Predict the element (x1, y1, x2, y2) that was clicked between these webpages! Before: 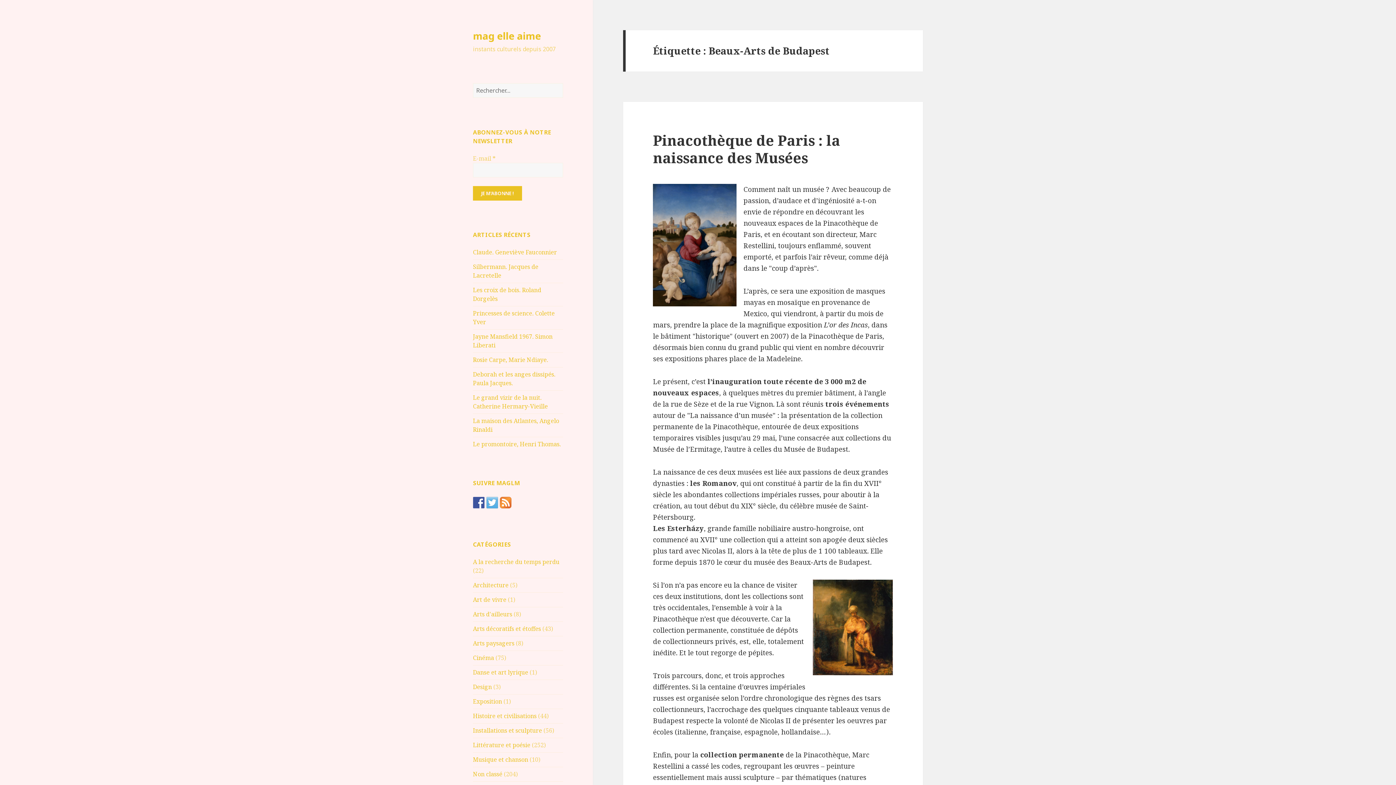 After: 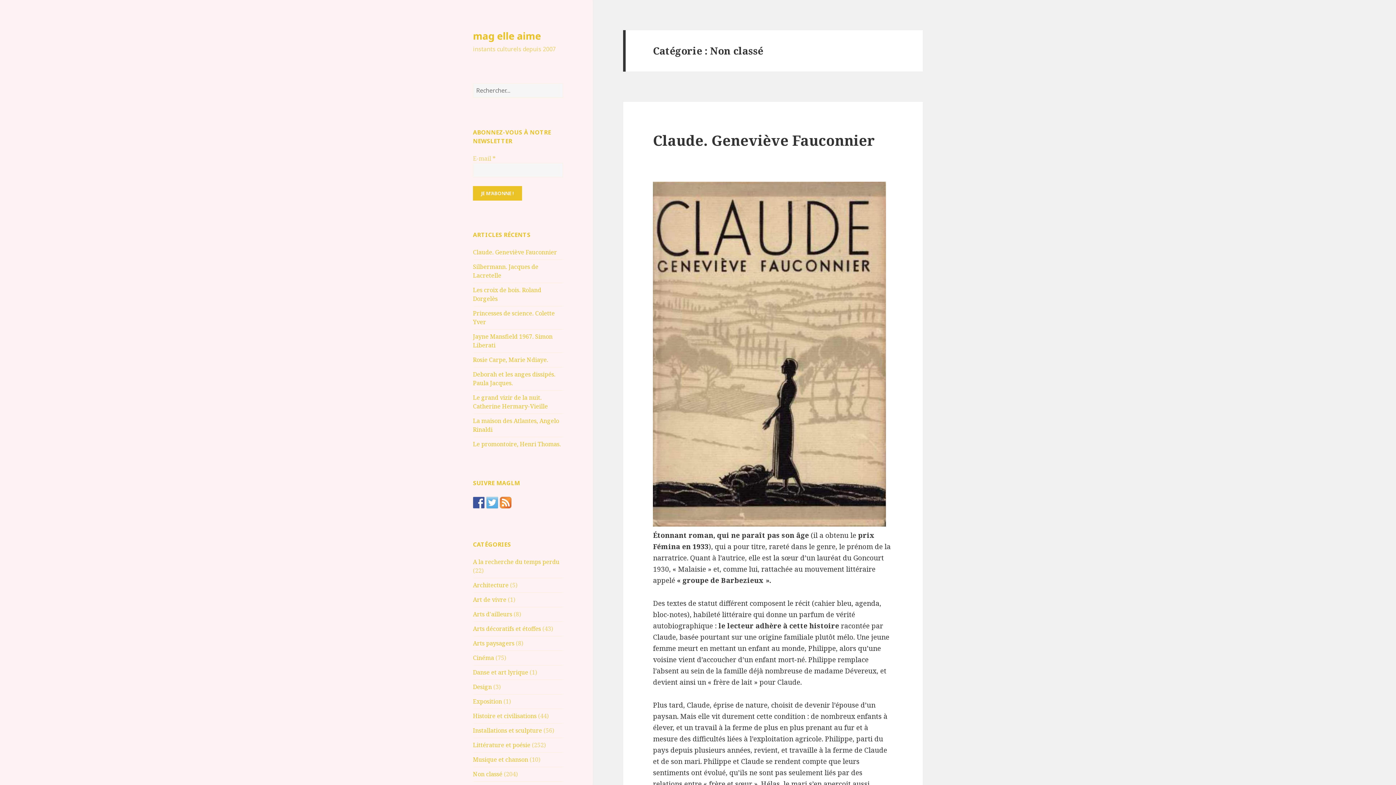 Action: bbox: (473, 770, 502, 778) label: Non classé